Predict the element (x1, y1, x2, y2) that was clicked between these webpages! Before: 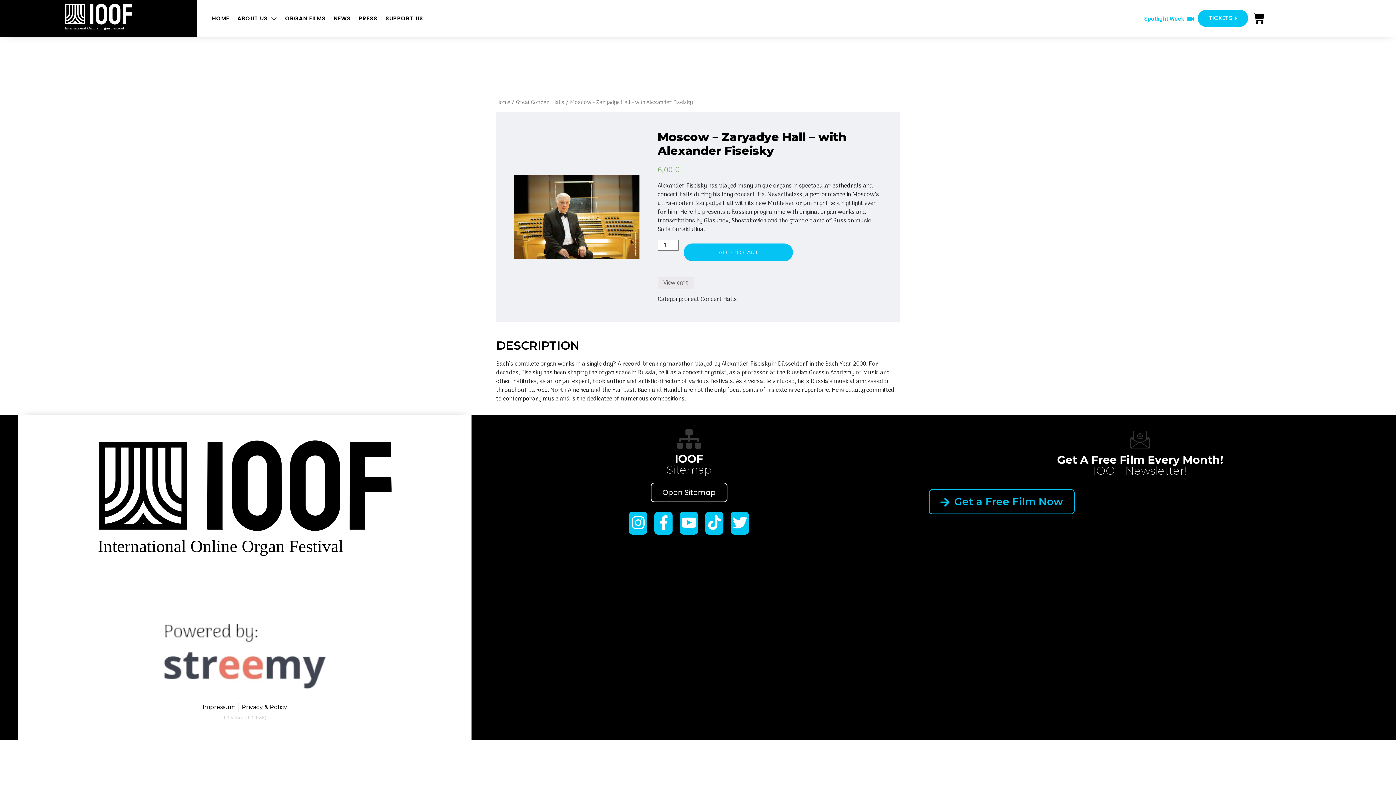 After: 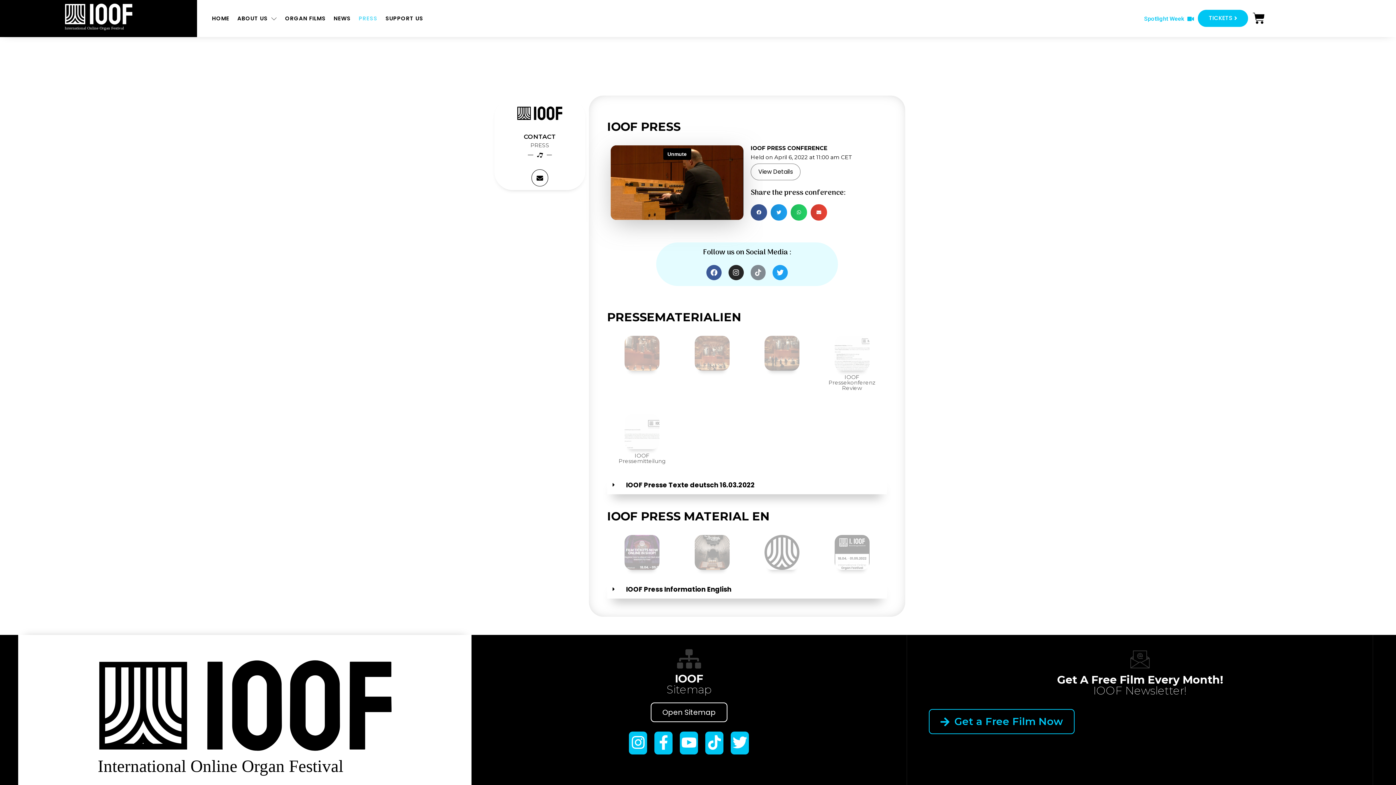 Action: label: PRESS bbox: (354, 10, 381, 27)